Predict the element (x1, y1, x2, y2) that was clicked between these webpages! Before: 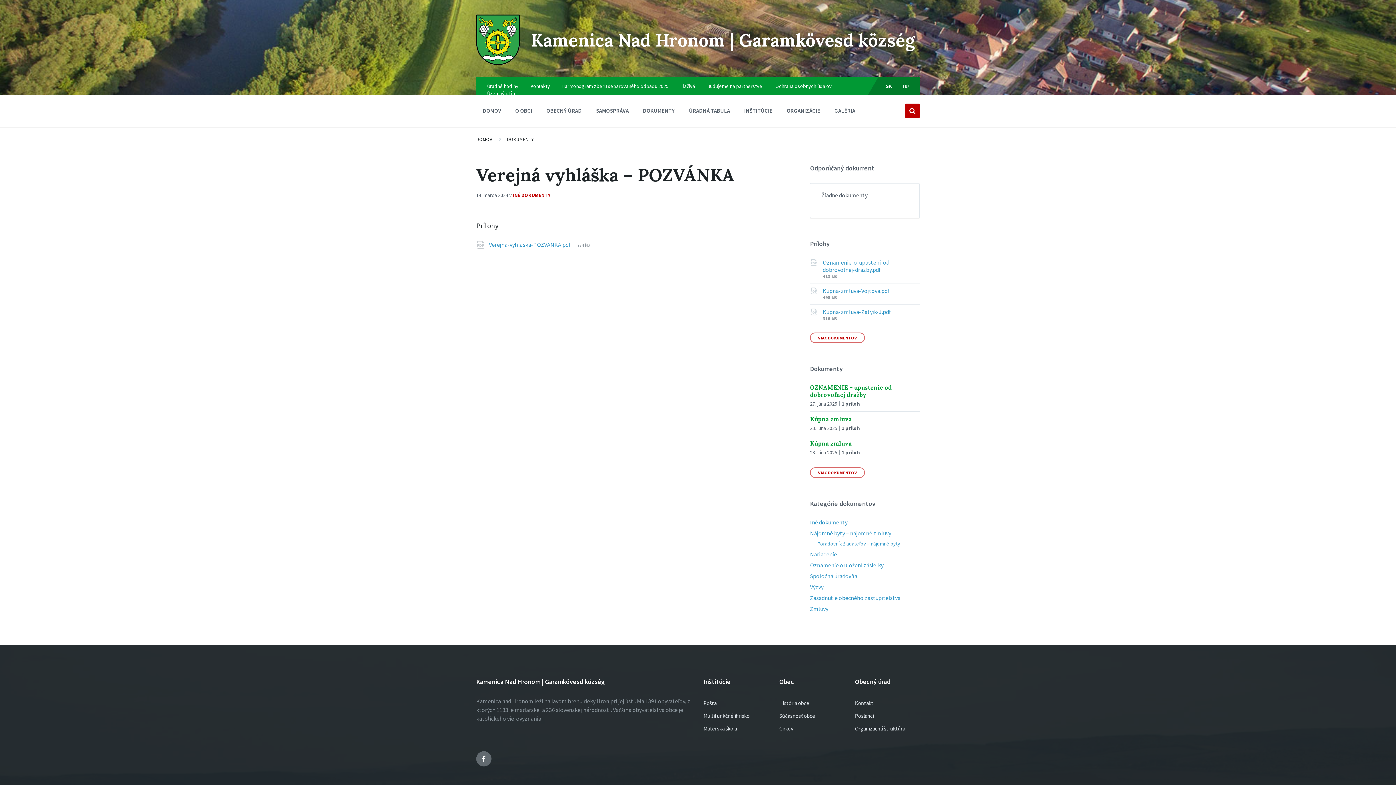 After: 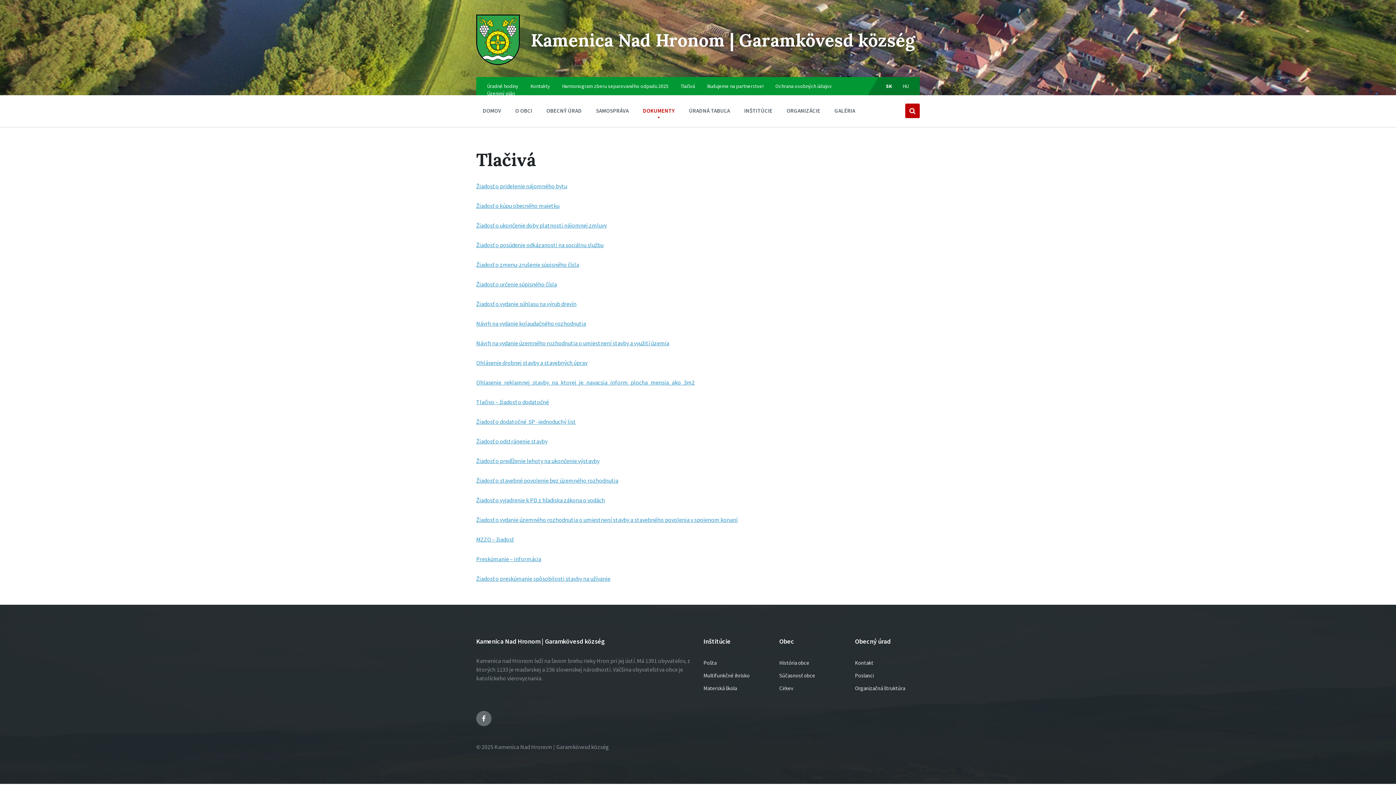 Action: label: Tlačivá bbox: (680, 82, 695, 89)